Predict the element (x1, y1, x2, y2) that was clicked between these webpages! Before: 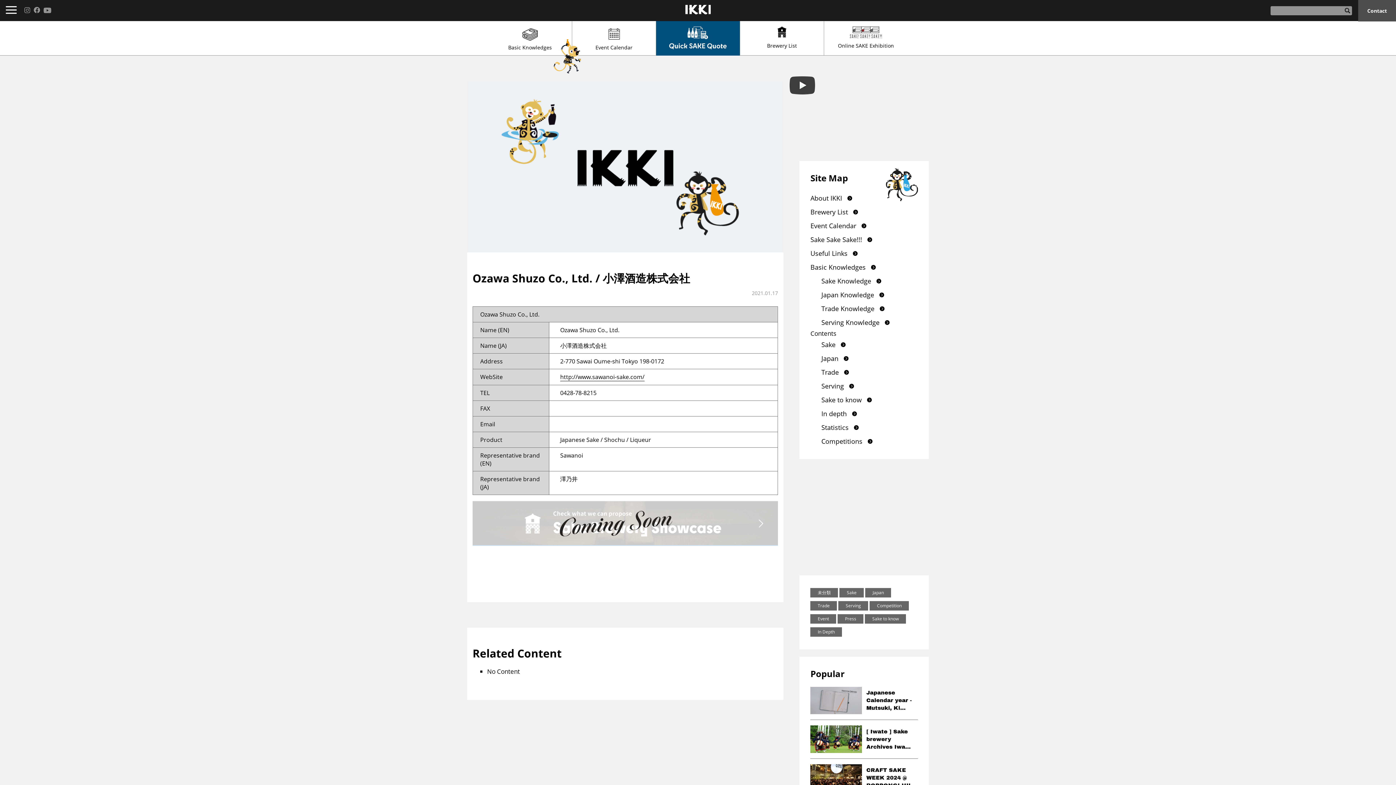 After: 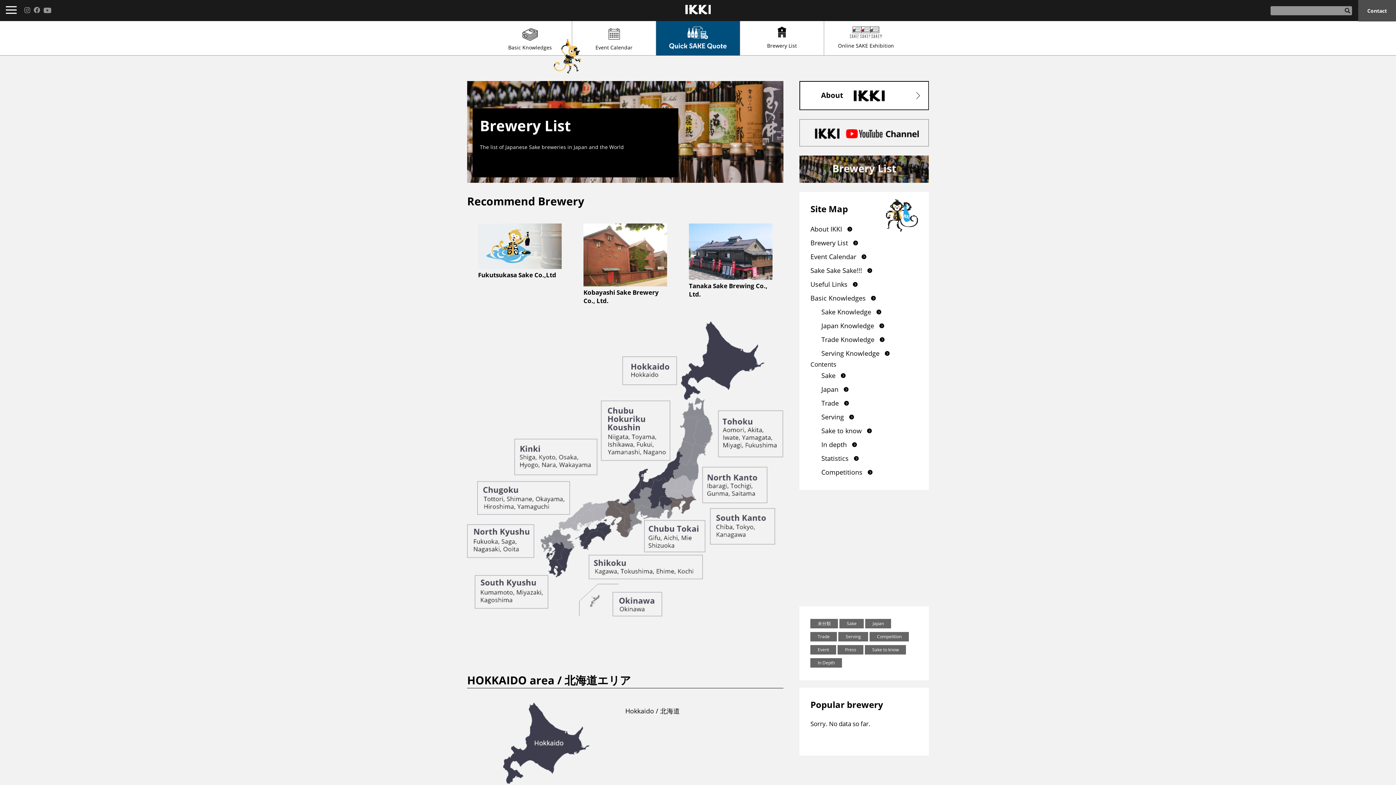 Action: label: Brewery List bbox: (810, 205, 918, 218)